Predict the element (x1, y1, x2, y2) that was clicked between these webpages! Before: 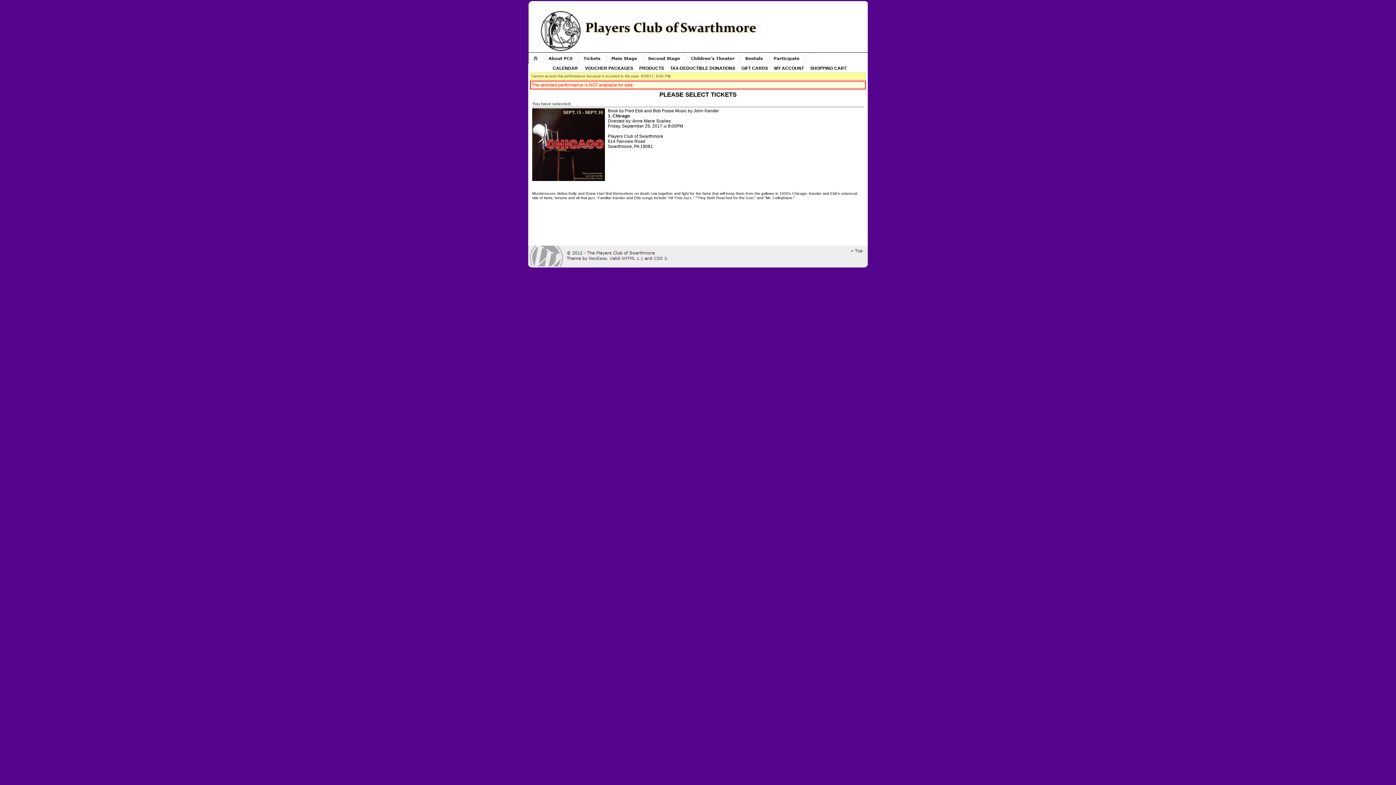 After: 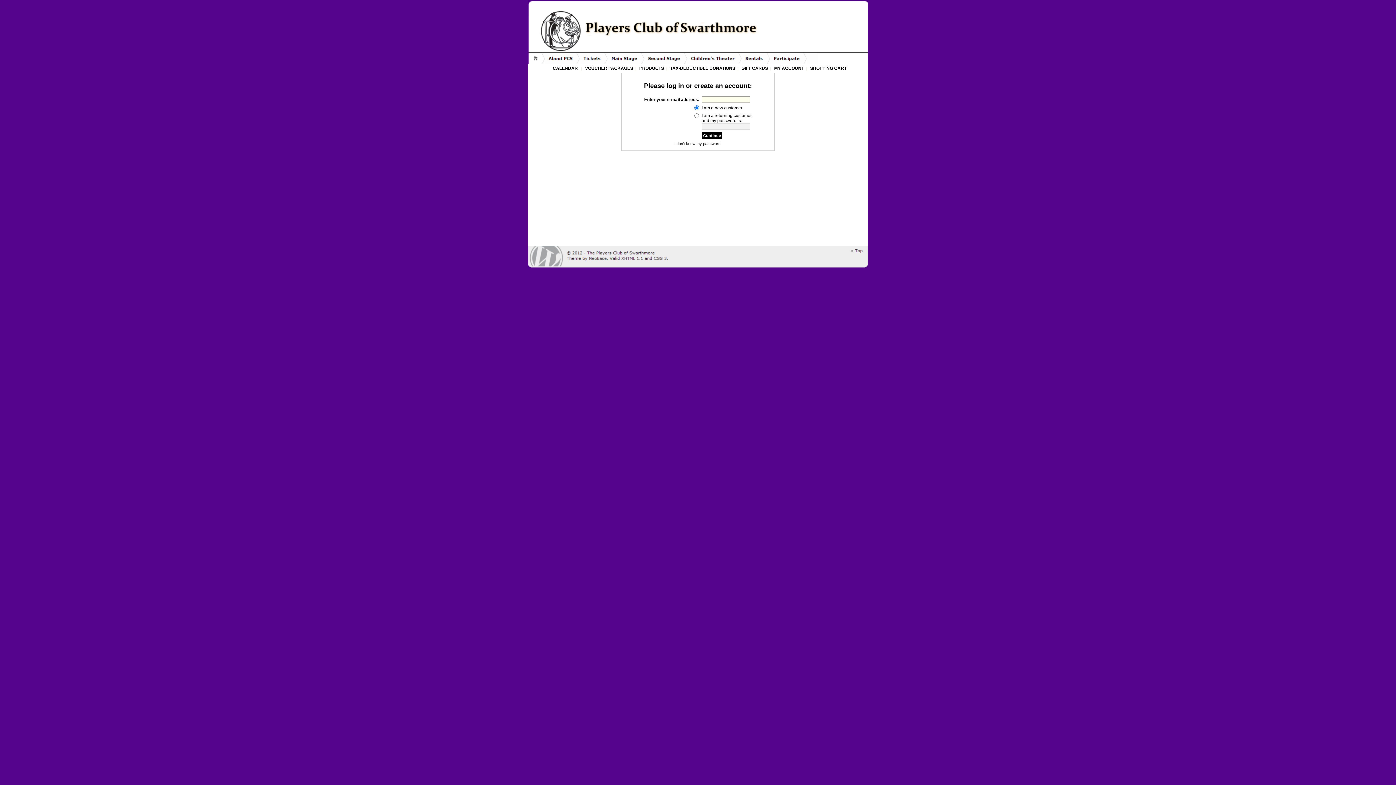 Action: label:  MY ACCOUNT bbox: (773, 65, 804, 70)